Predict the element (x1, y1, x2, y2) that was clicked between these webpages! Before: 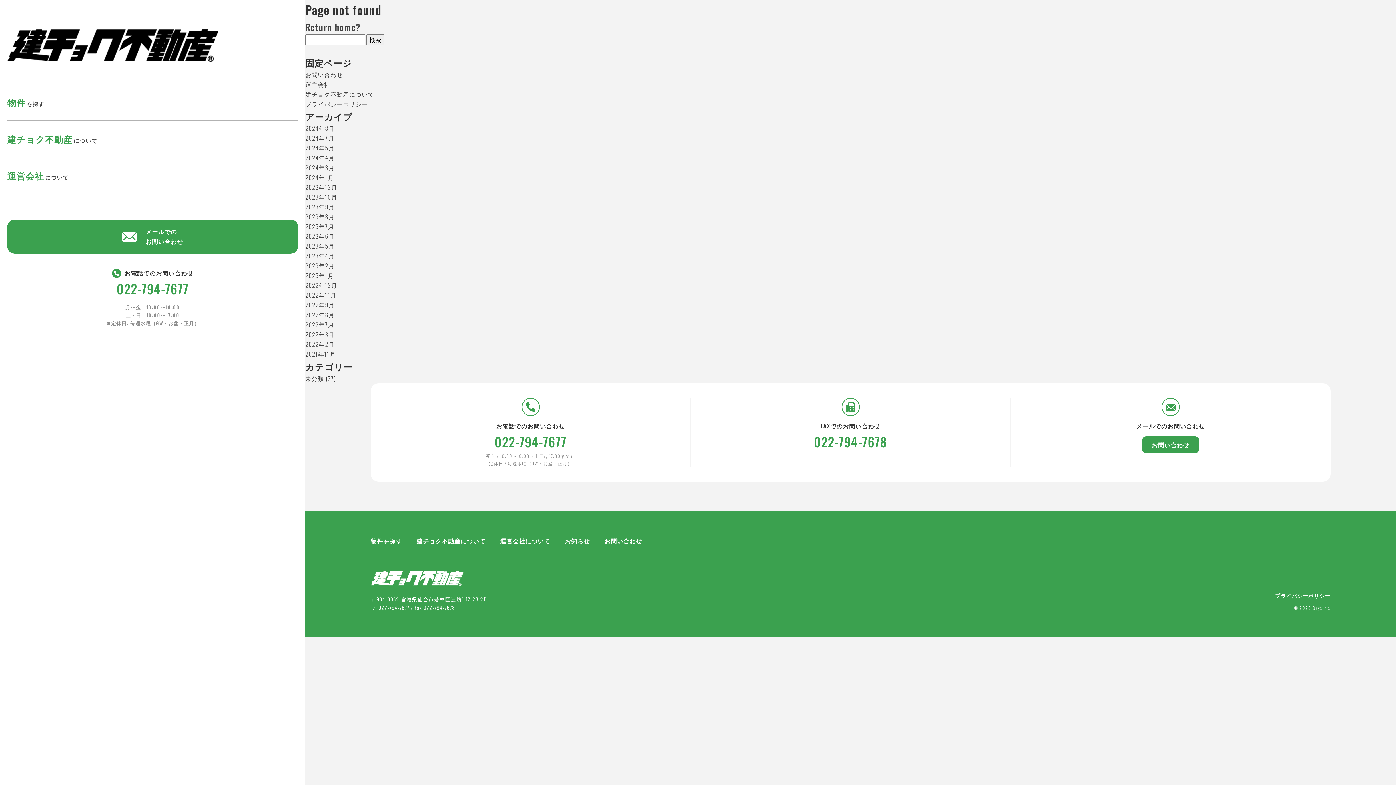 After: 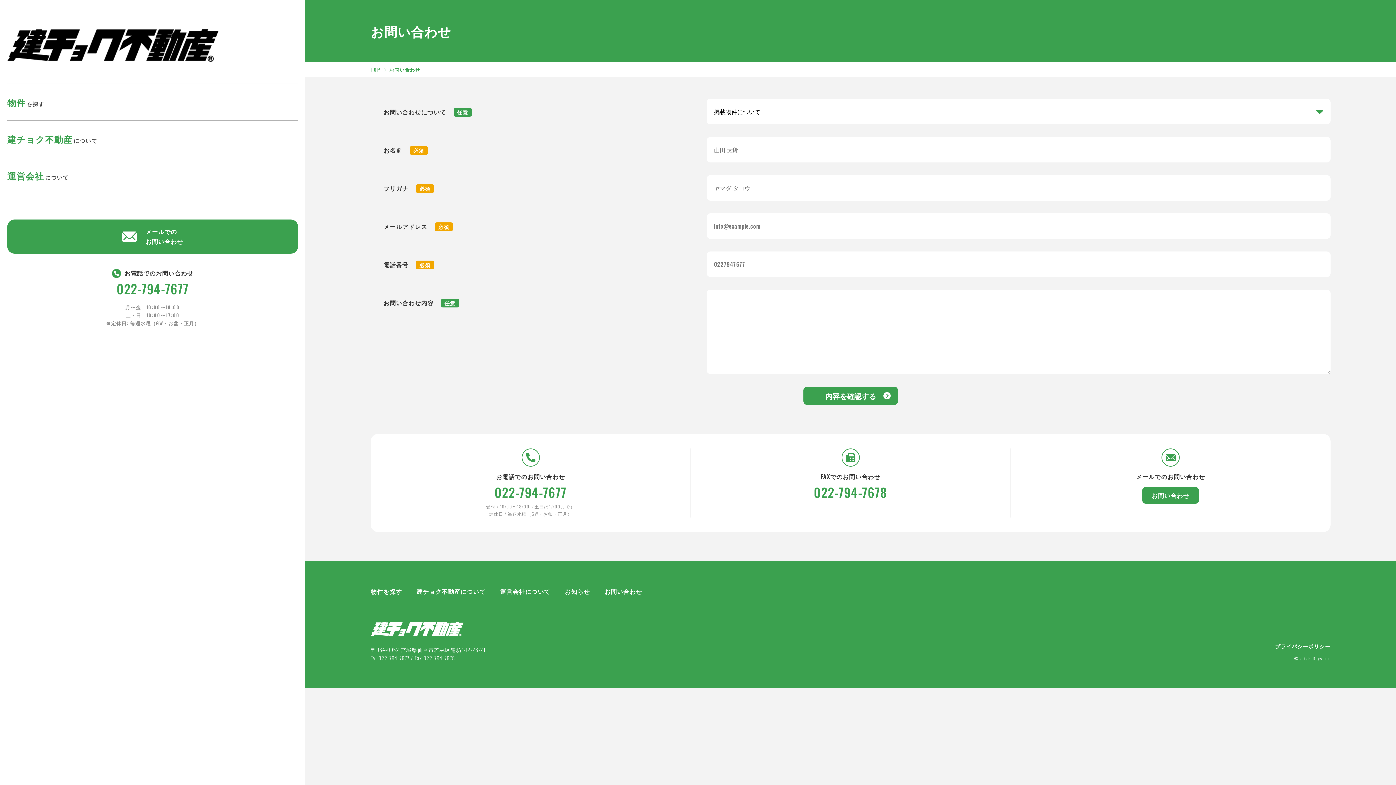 Action: label: お問い合わせ bbox: (604, 536, 642, 545)